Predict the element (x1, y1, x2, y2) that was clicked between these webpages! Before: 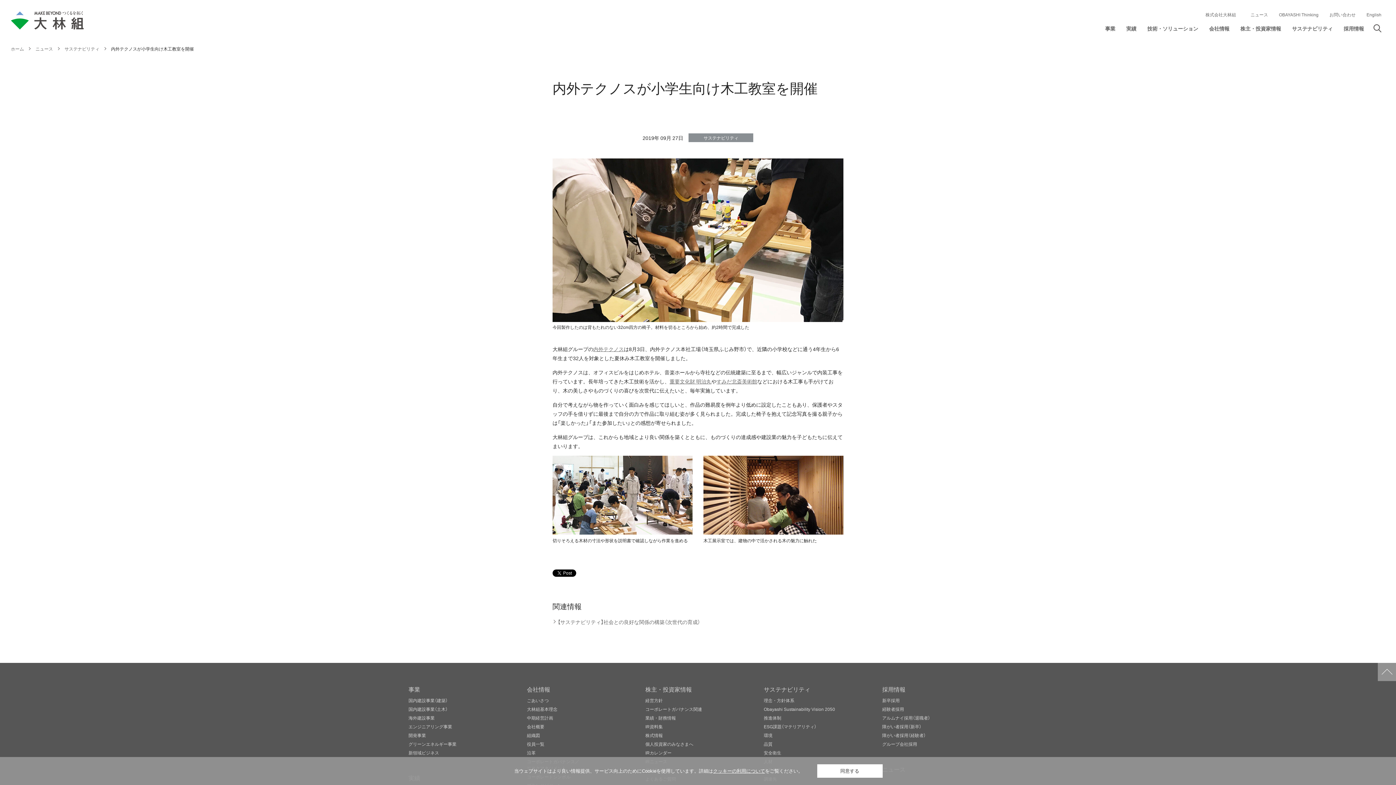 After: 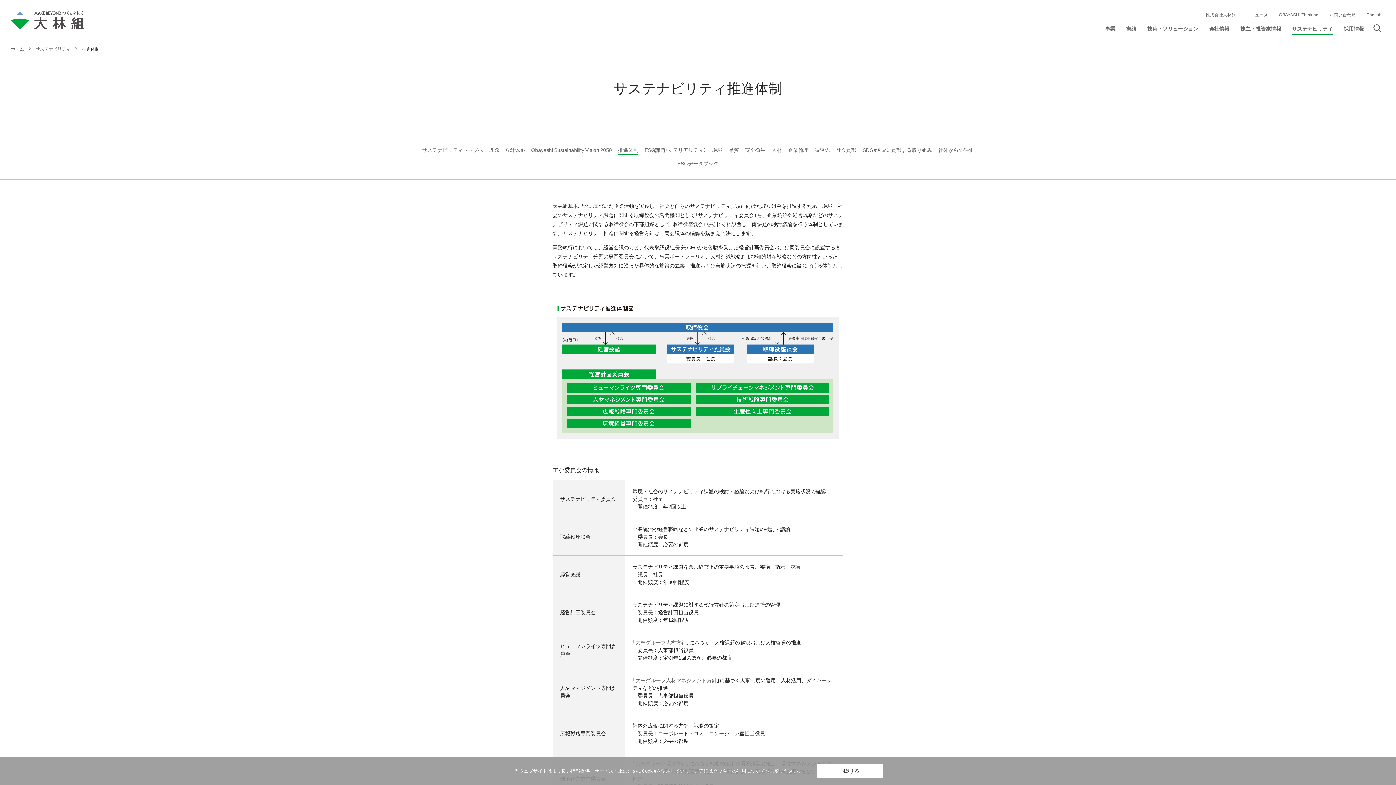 Action: bbox: (764, 715, 781, 721) label: 推進体制